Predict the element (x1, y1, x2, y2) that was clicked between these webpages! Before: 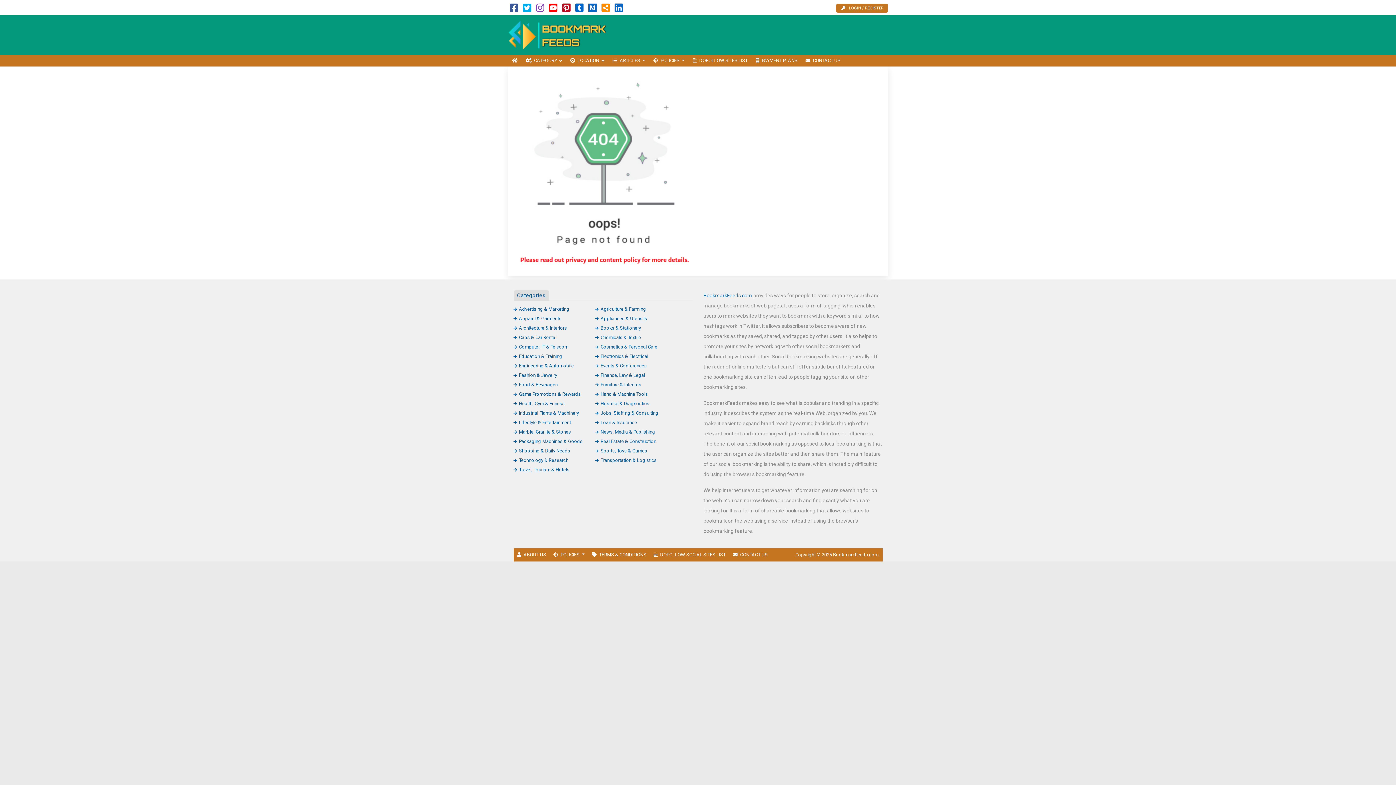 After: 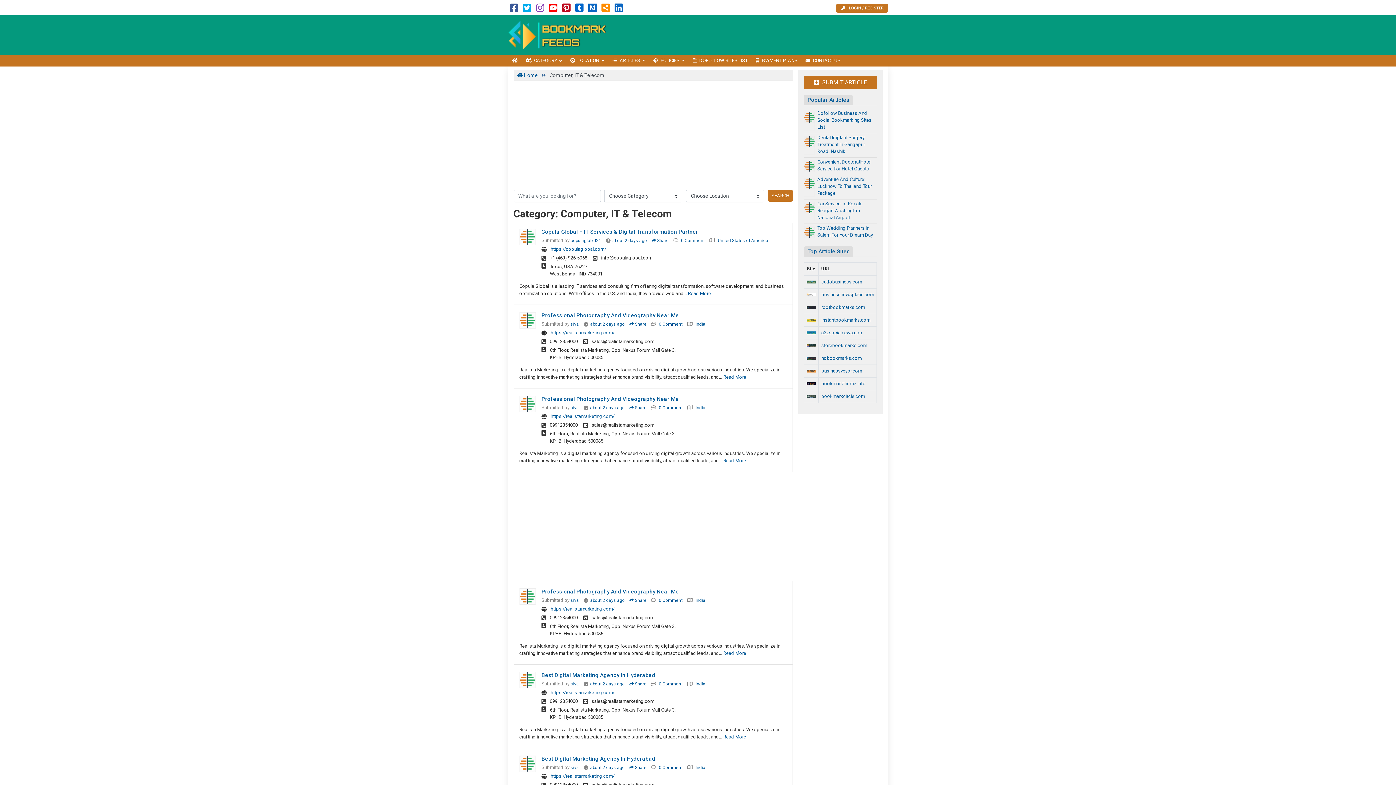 Action: bbox: (513, 344, 568, 349) label: Computer, IT & Telecom